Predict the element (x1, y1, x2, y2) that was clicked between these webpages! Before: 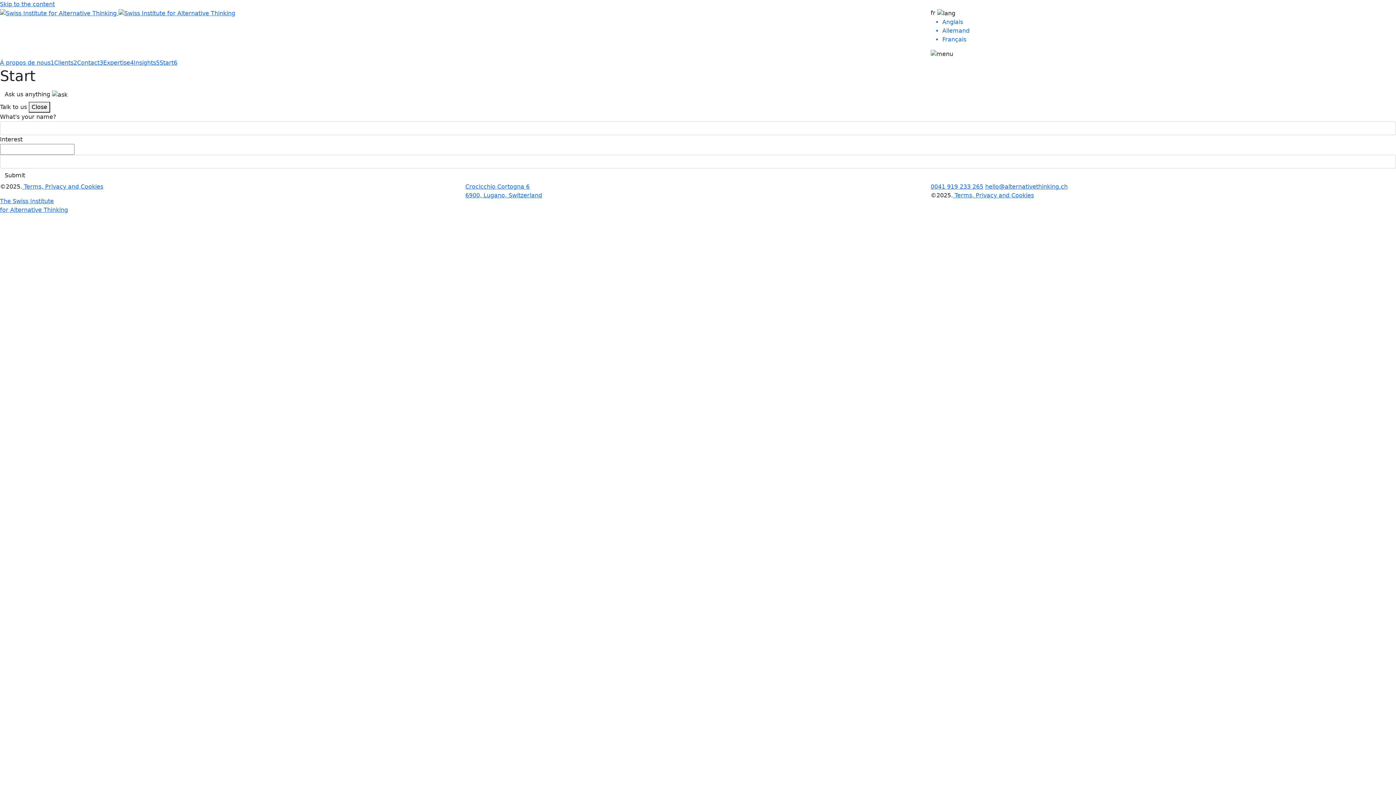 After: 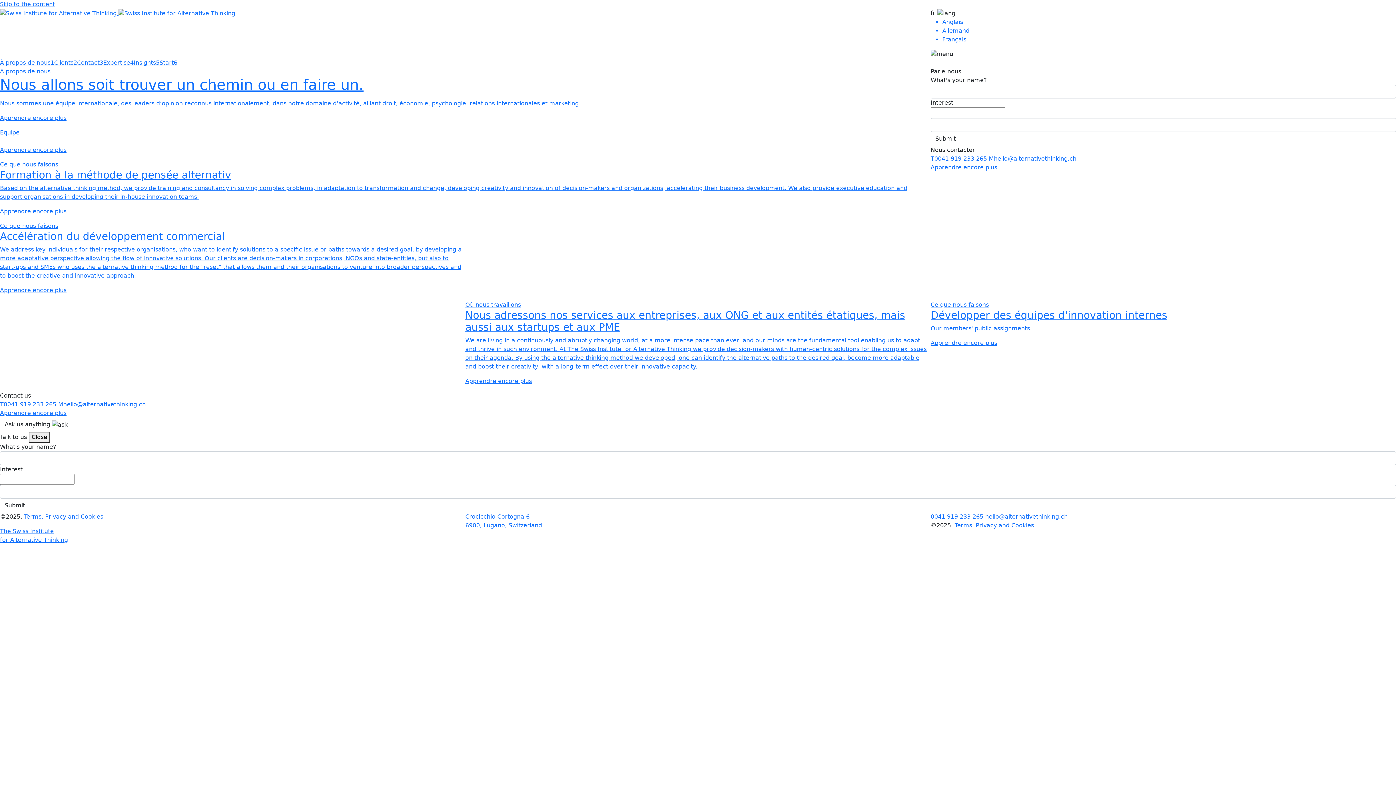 Action: label:   bbox: (0, 9, 235, 16)